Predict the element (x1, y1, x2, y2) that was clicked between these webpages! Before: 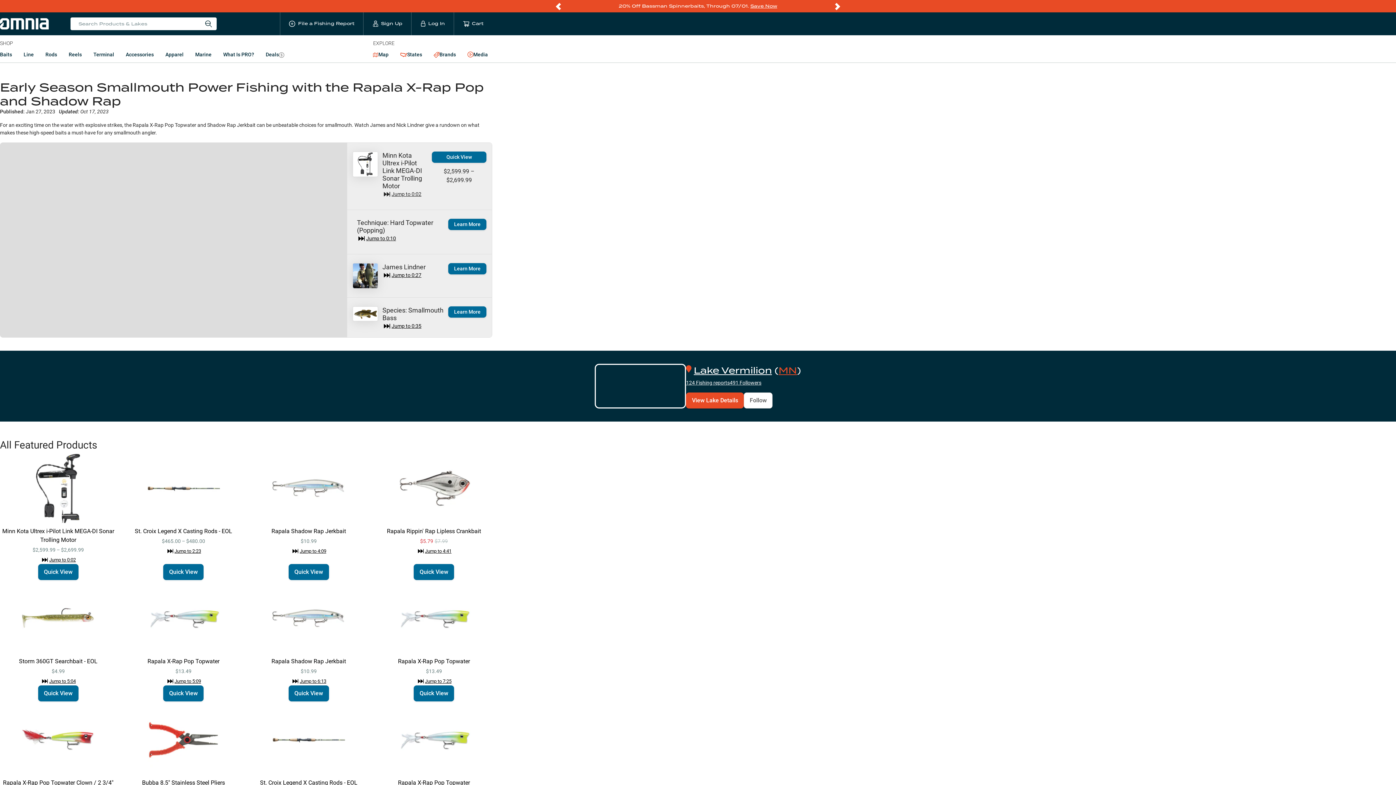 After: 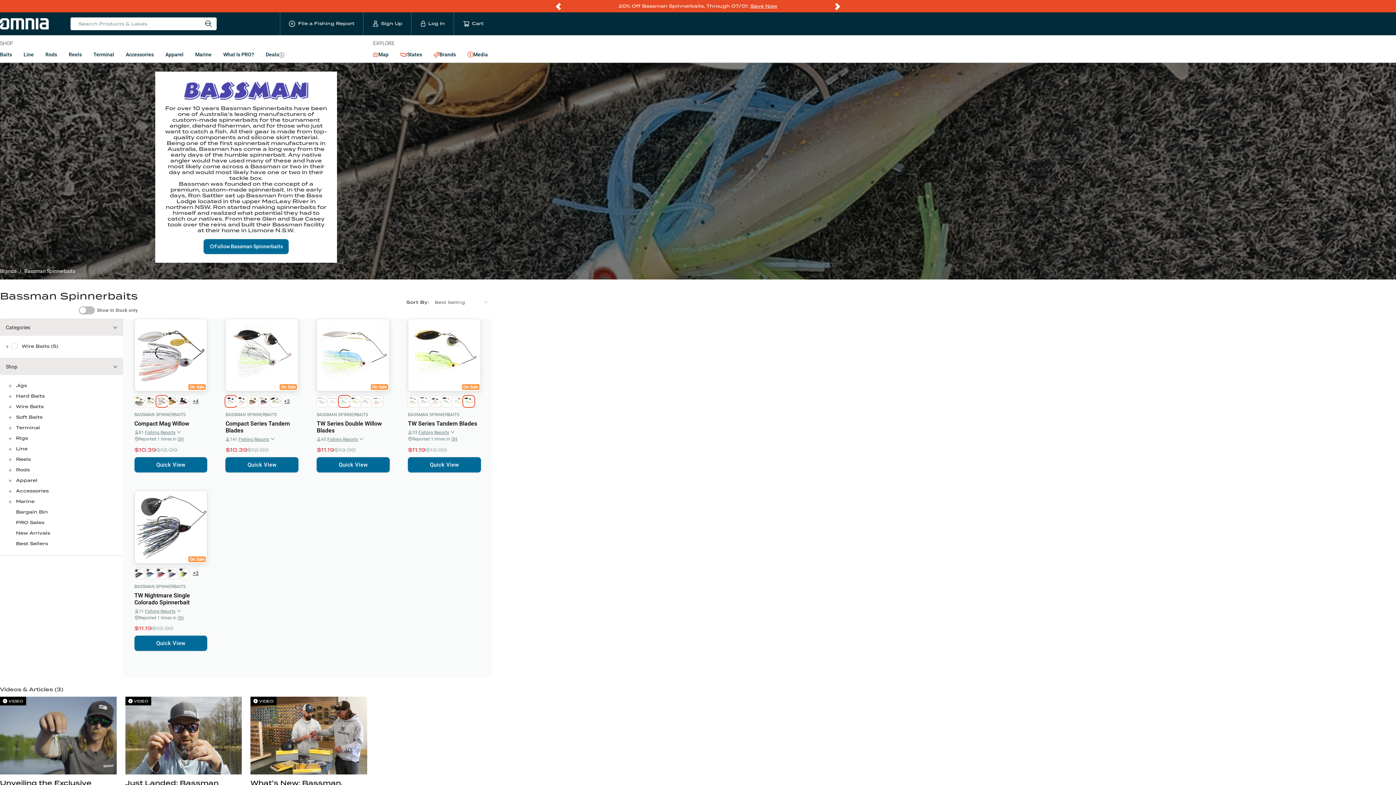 Action: label: Save Now bbox: (750, 2, 777, 9)